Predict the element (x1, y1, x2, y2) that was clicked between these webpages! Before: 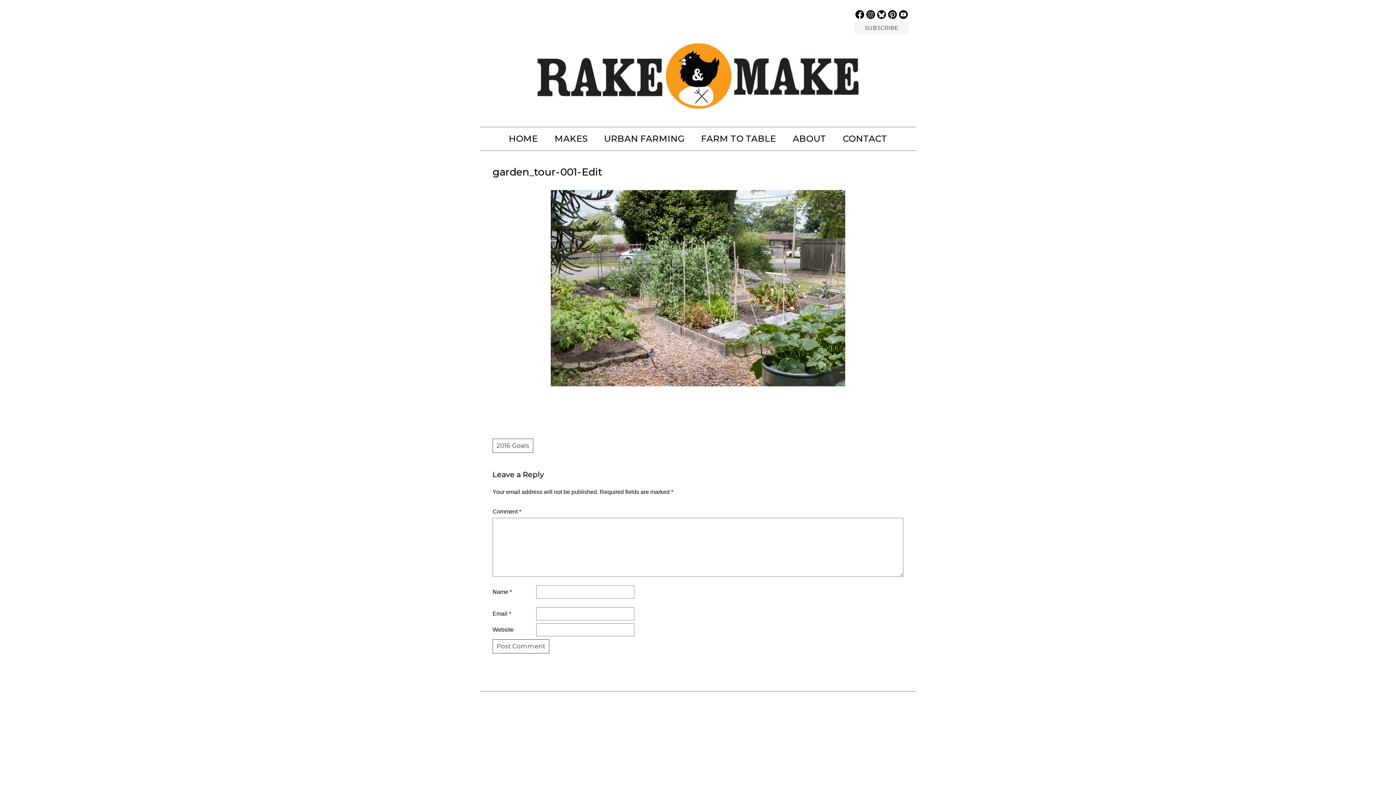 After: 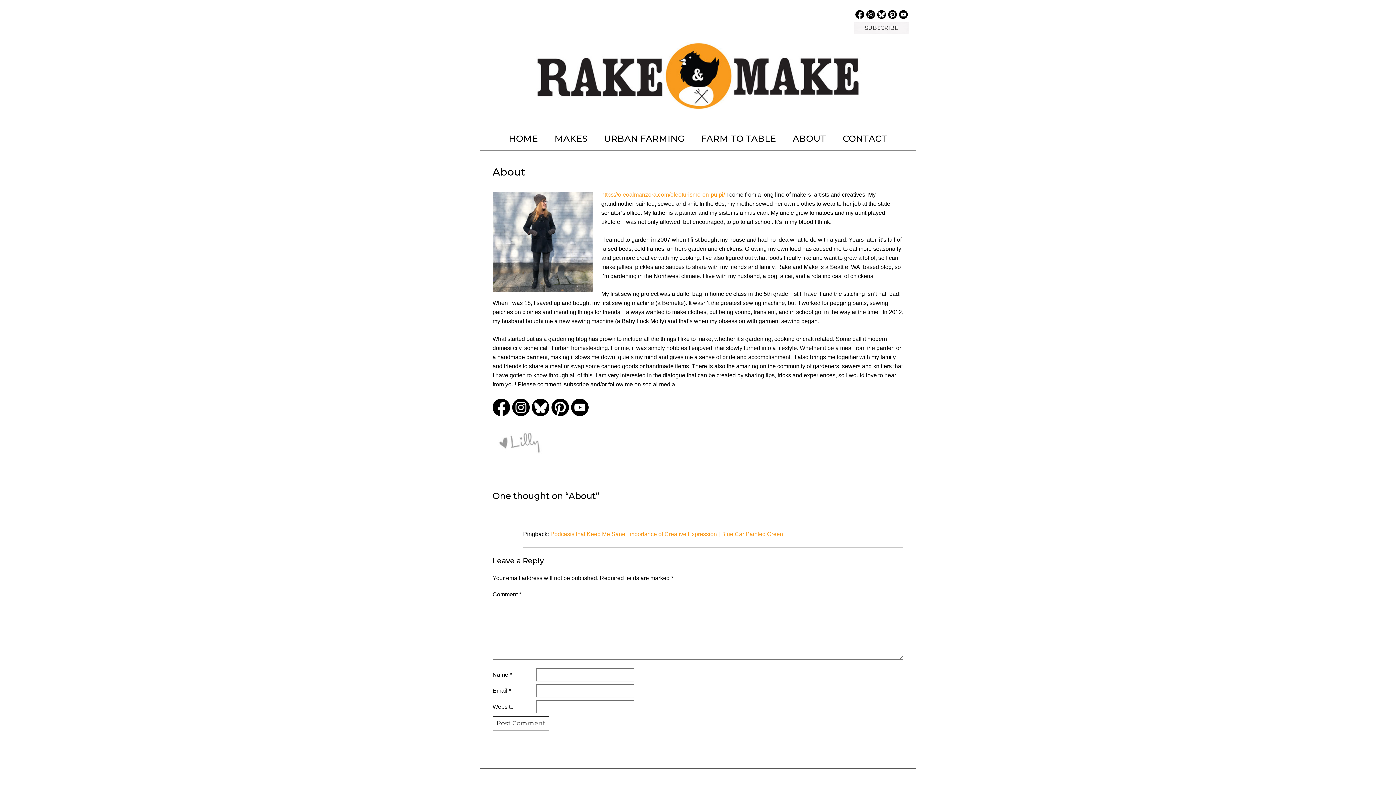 Action: label: ABOUT bbox: (785, 127, 833, 150)